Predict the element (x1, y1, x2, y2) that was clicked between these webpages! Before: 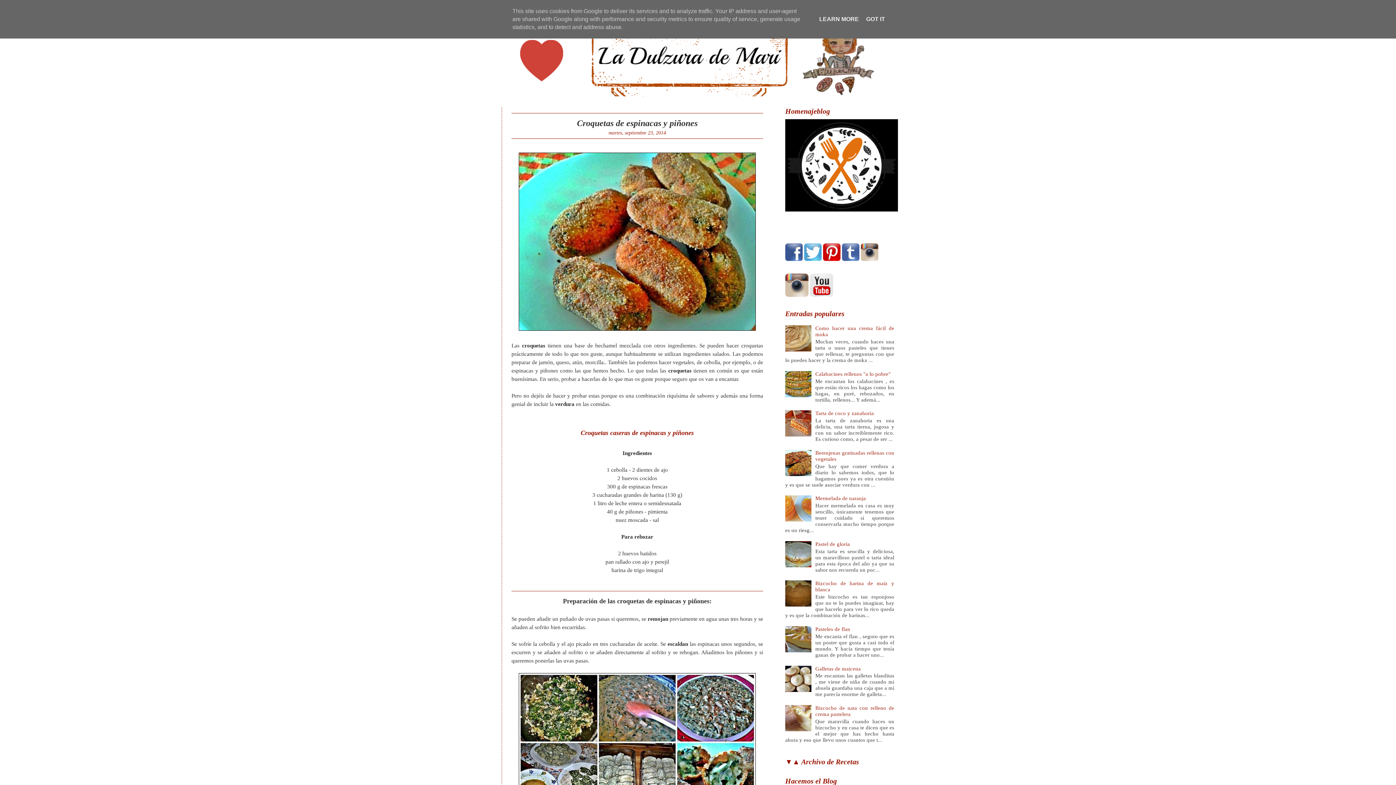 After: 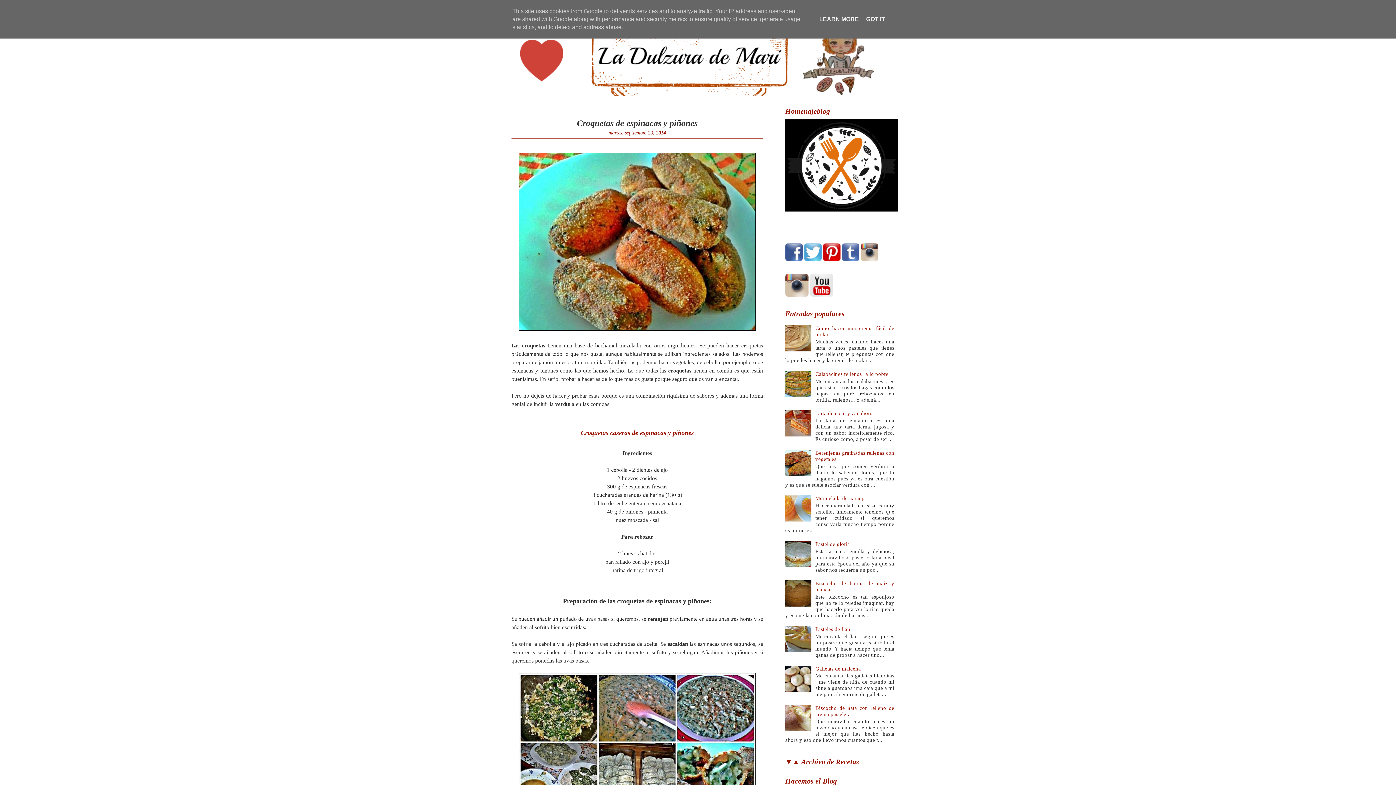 Action: bbox: (785, 687, 813, 693)